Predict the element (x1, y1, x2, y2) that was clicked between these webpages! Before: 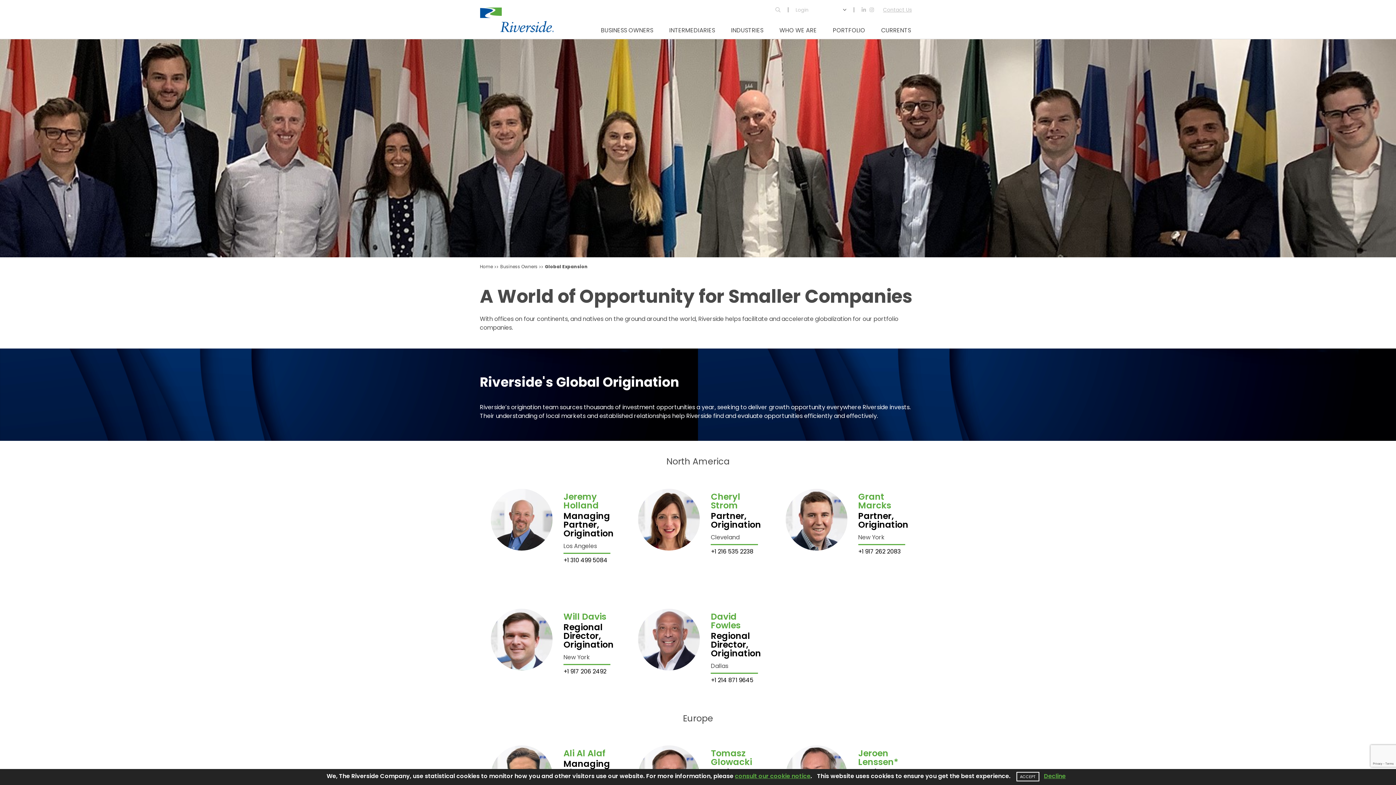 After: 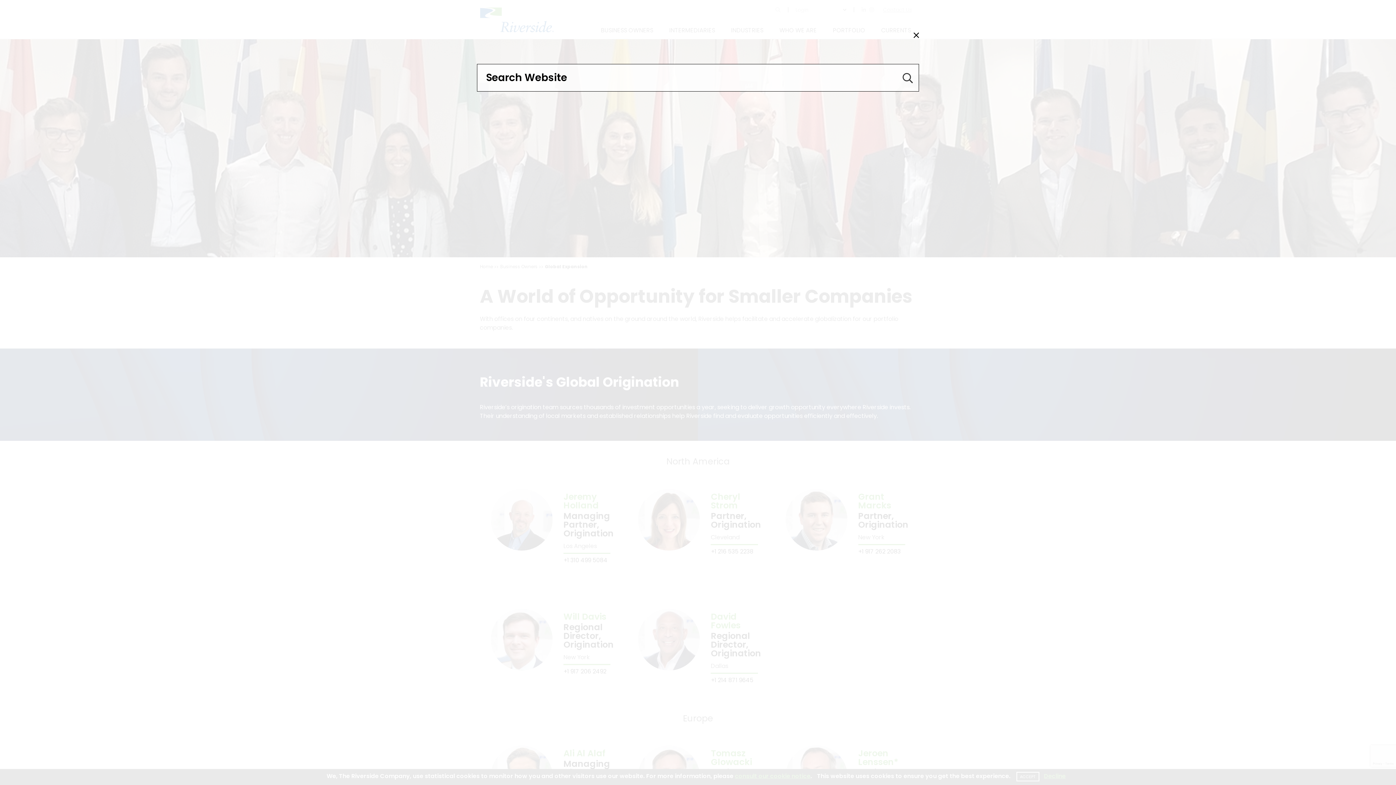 Action: bbox: (775, 6, 780, 13)